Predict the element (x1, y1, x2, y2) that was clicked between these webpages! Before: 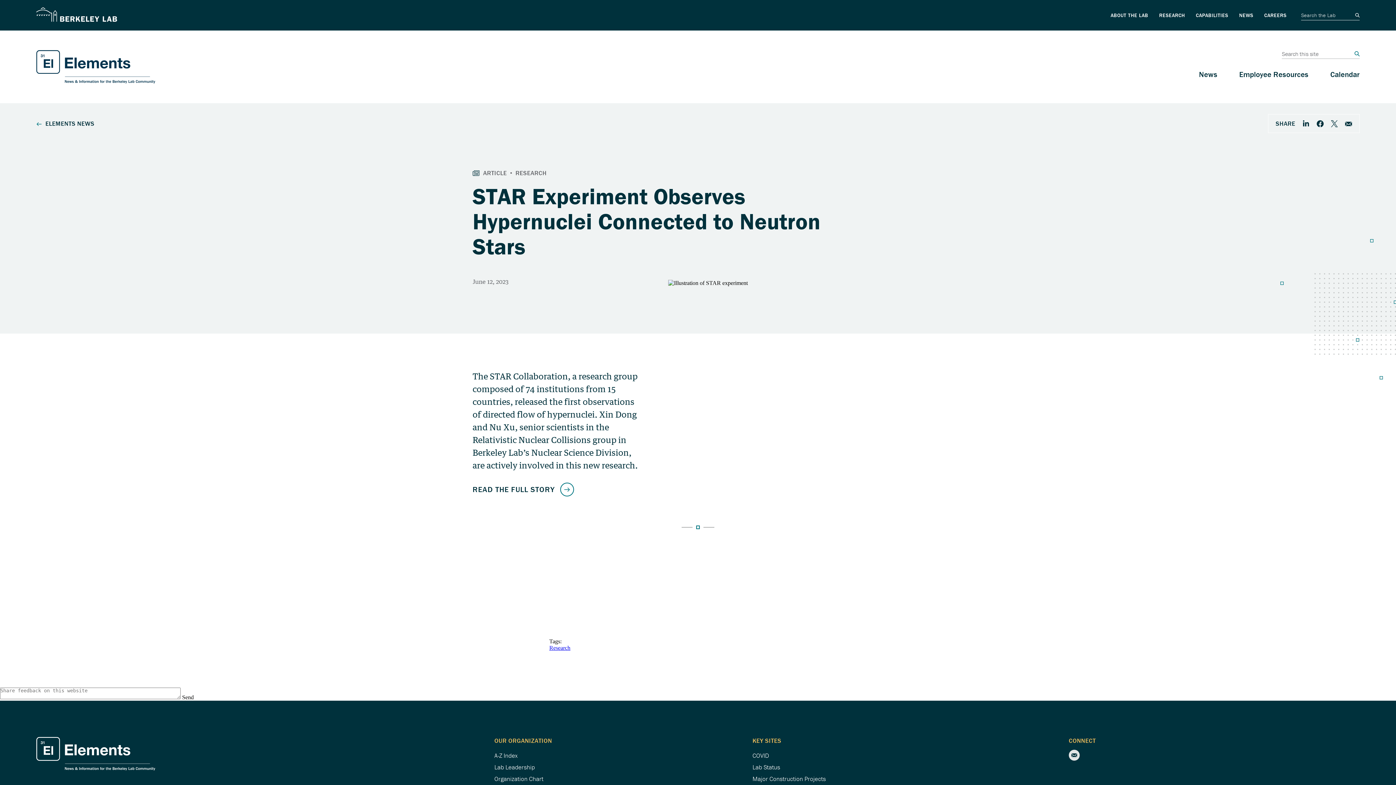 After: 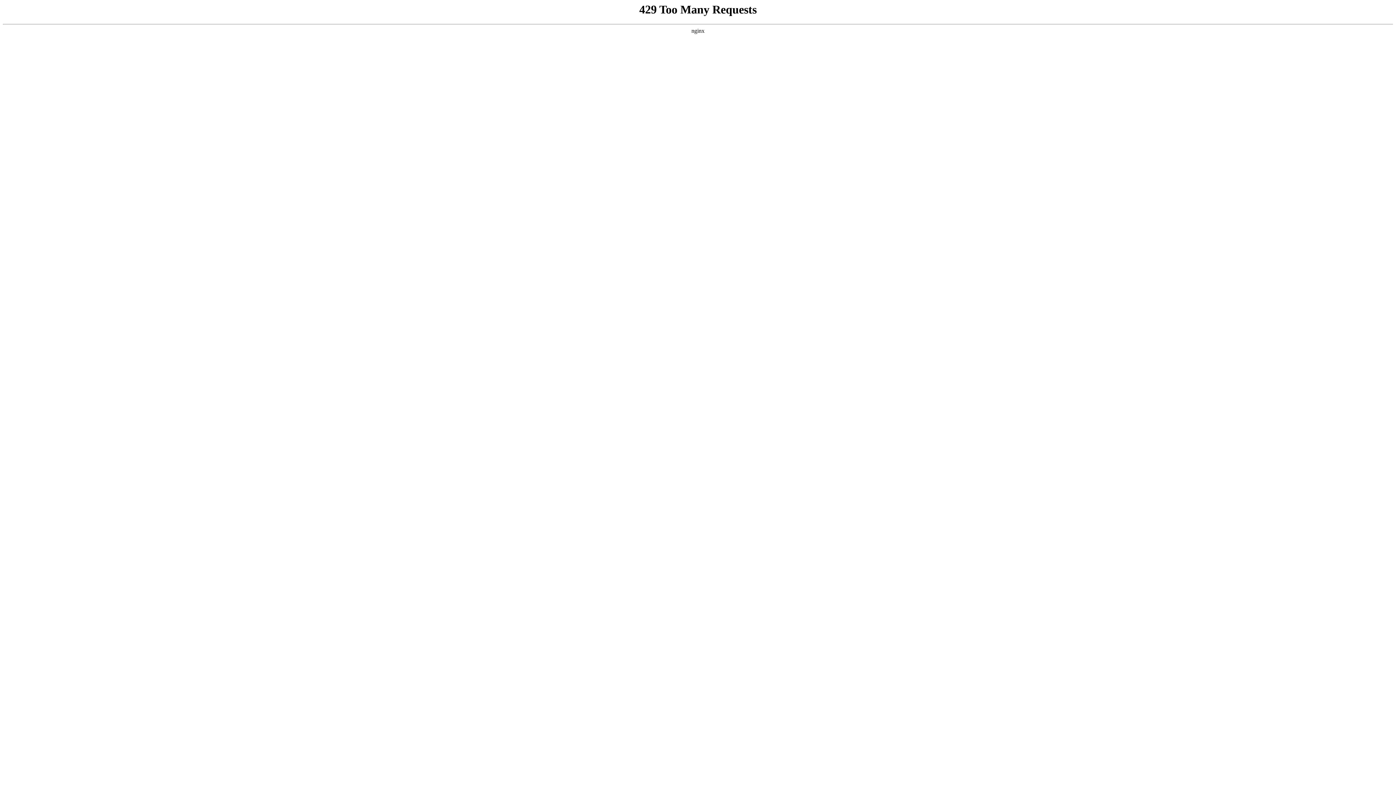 Action: bbox: (549, 645, 570, 651) label: View all articles with the topic: Research